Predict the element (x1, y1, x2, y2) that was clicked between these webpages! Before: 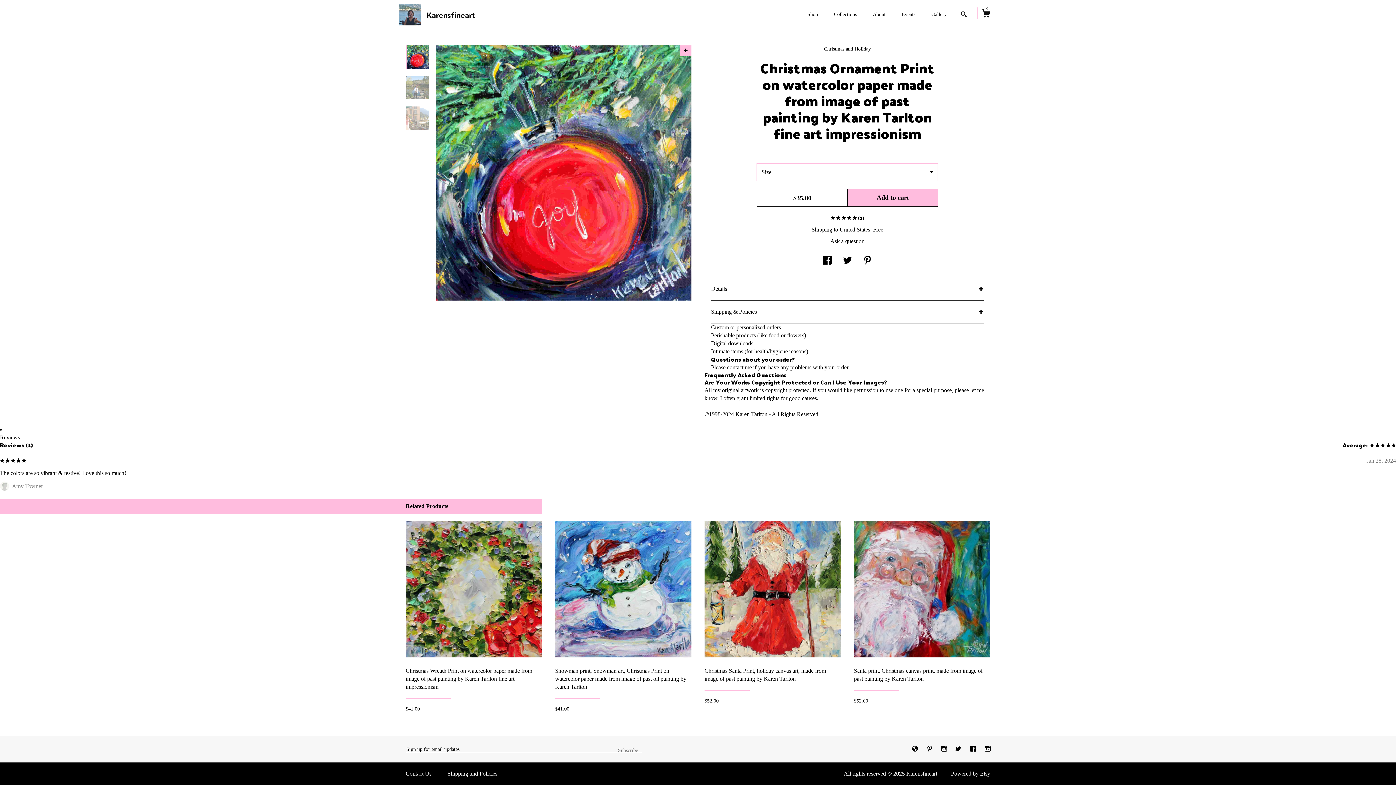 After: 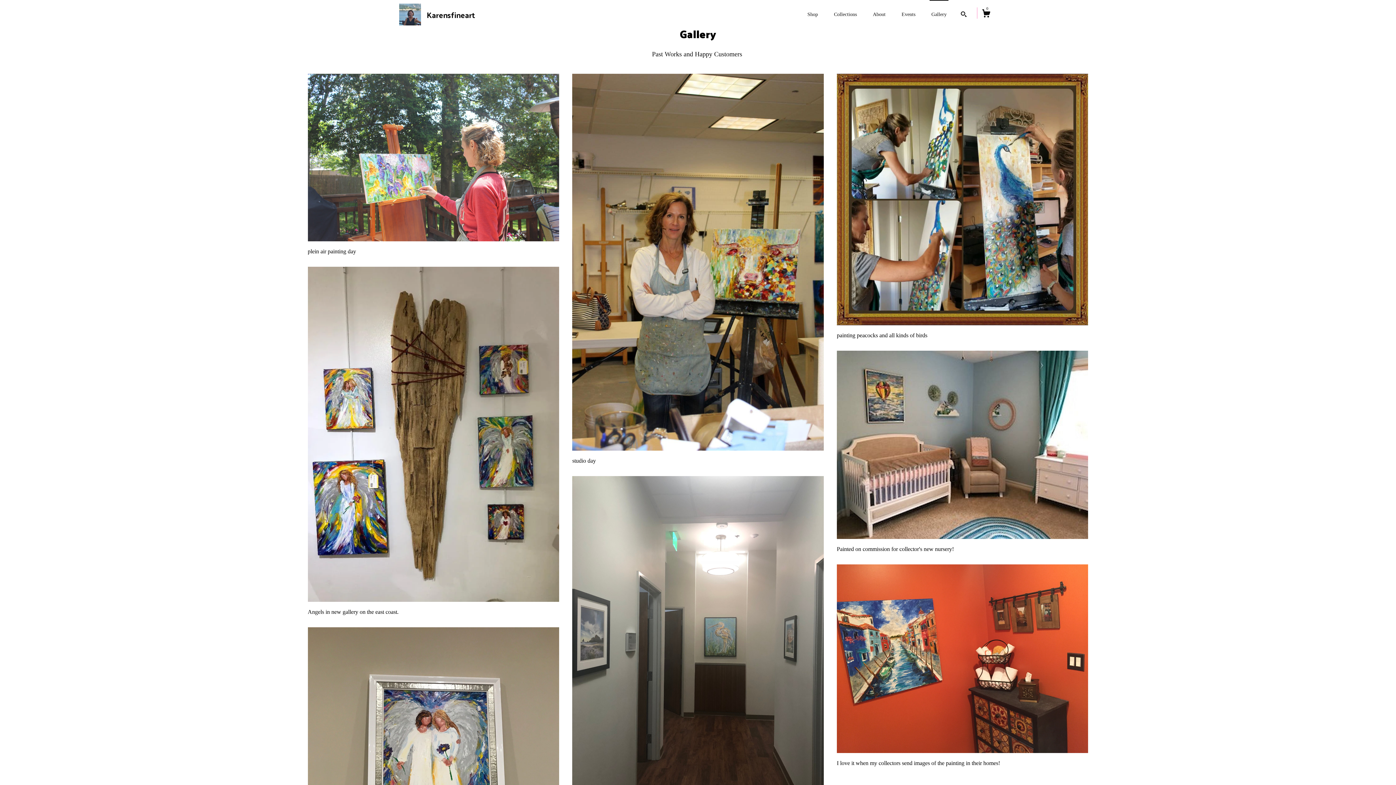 Action: label: Gallery bbox: (929, 0, 948, 24)